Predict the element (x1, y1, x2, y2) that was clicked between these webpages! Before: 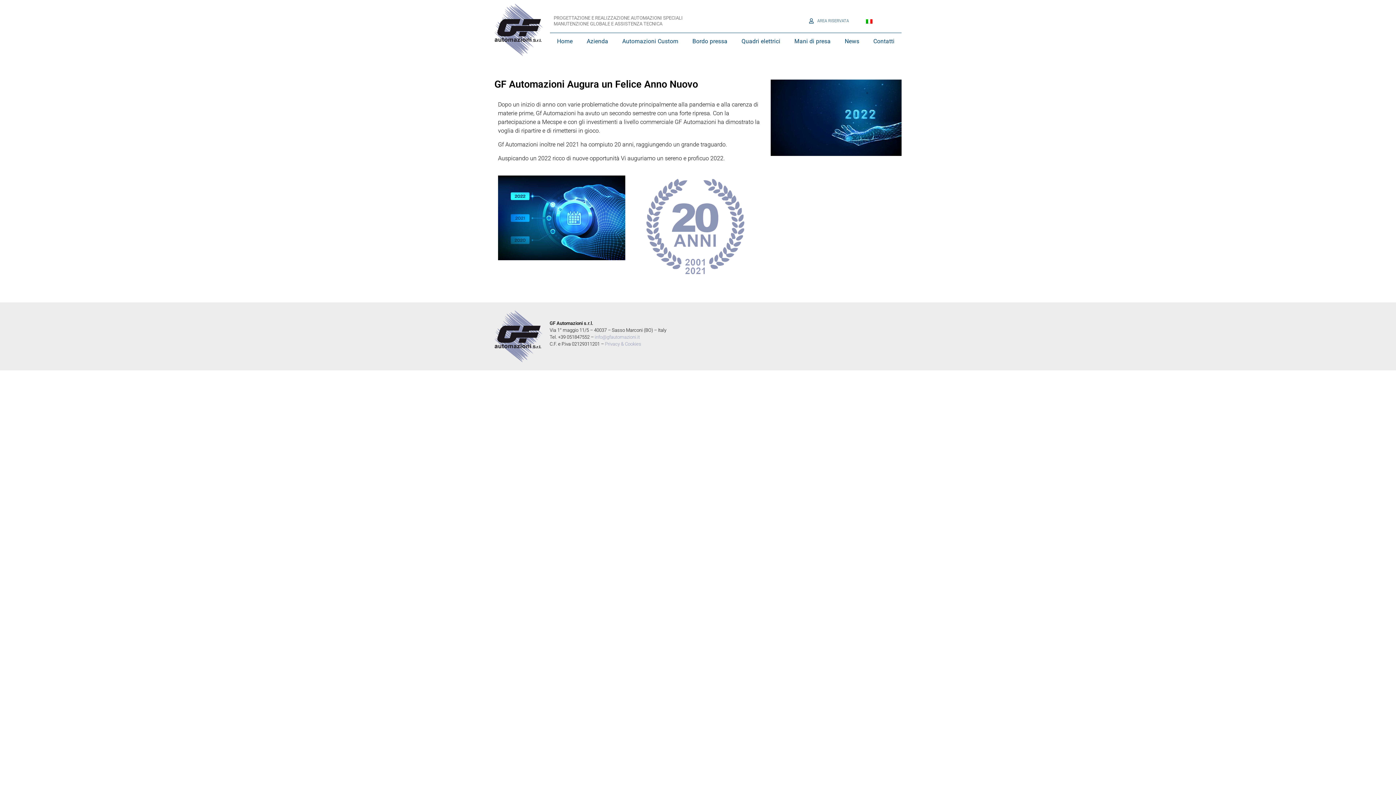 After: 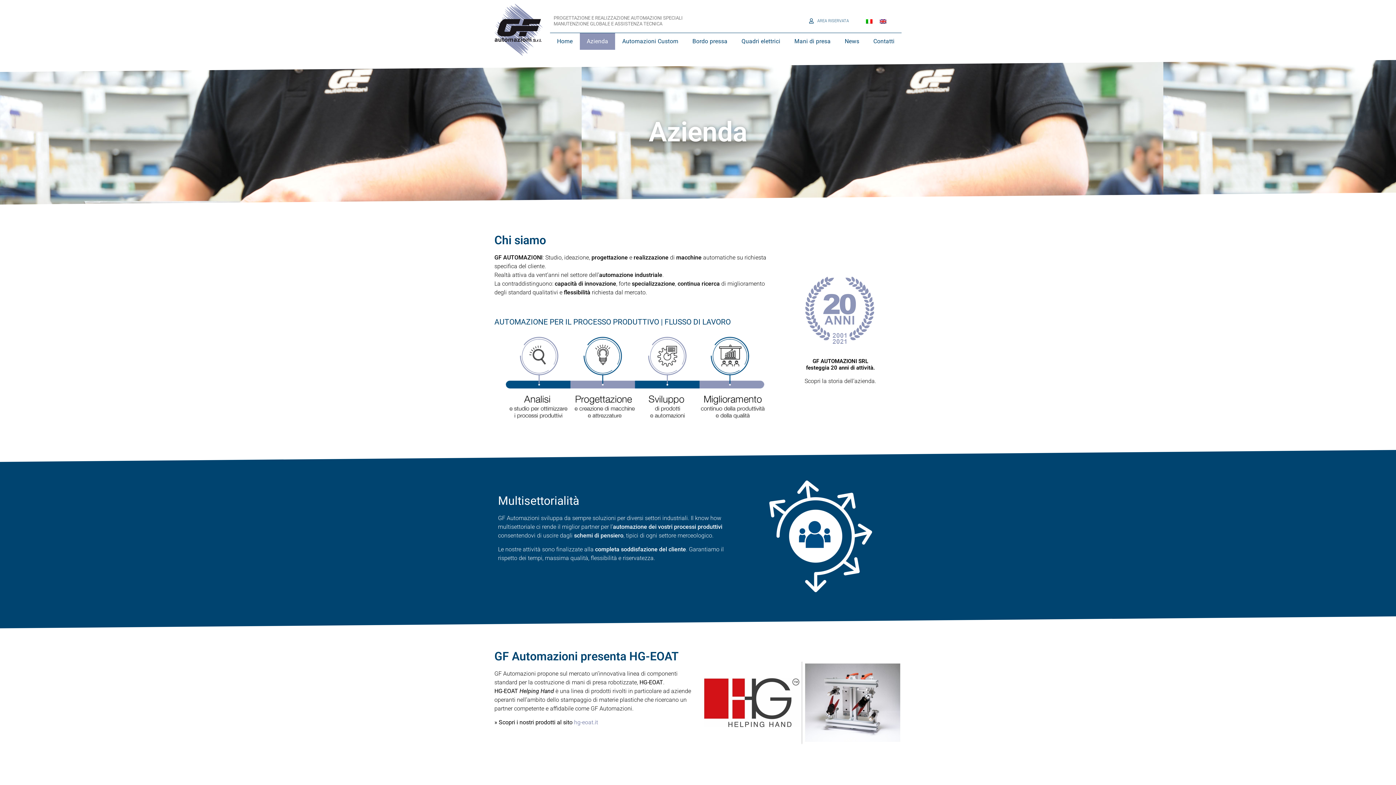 Action: bbox: (579, 33, 615, 49) label: Azienda